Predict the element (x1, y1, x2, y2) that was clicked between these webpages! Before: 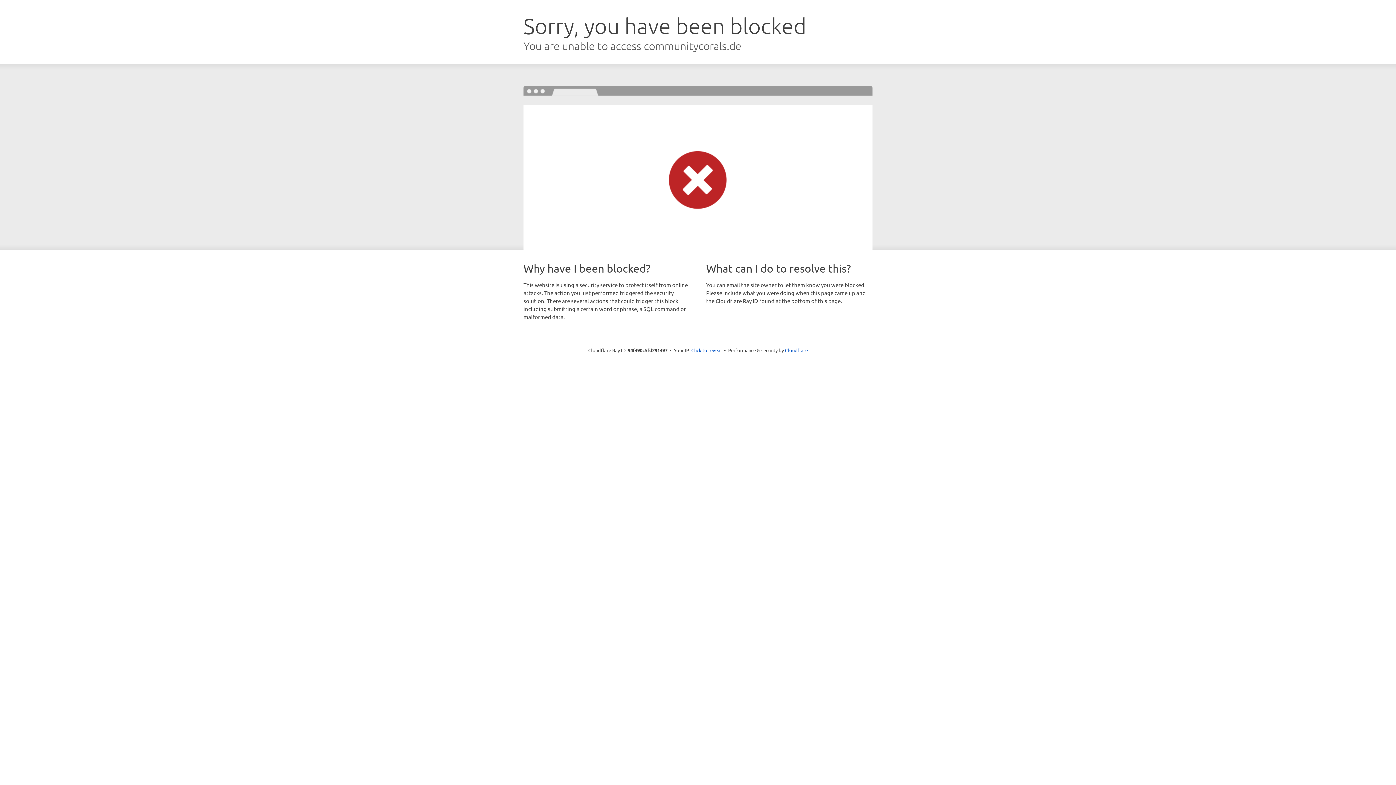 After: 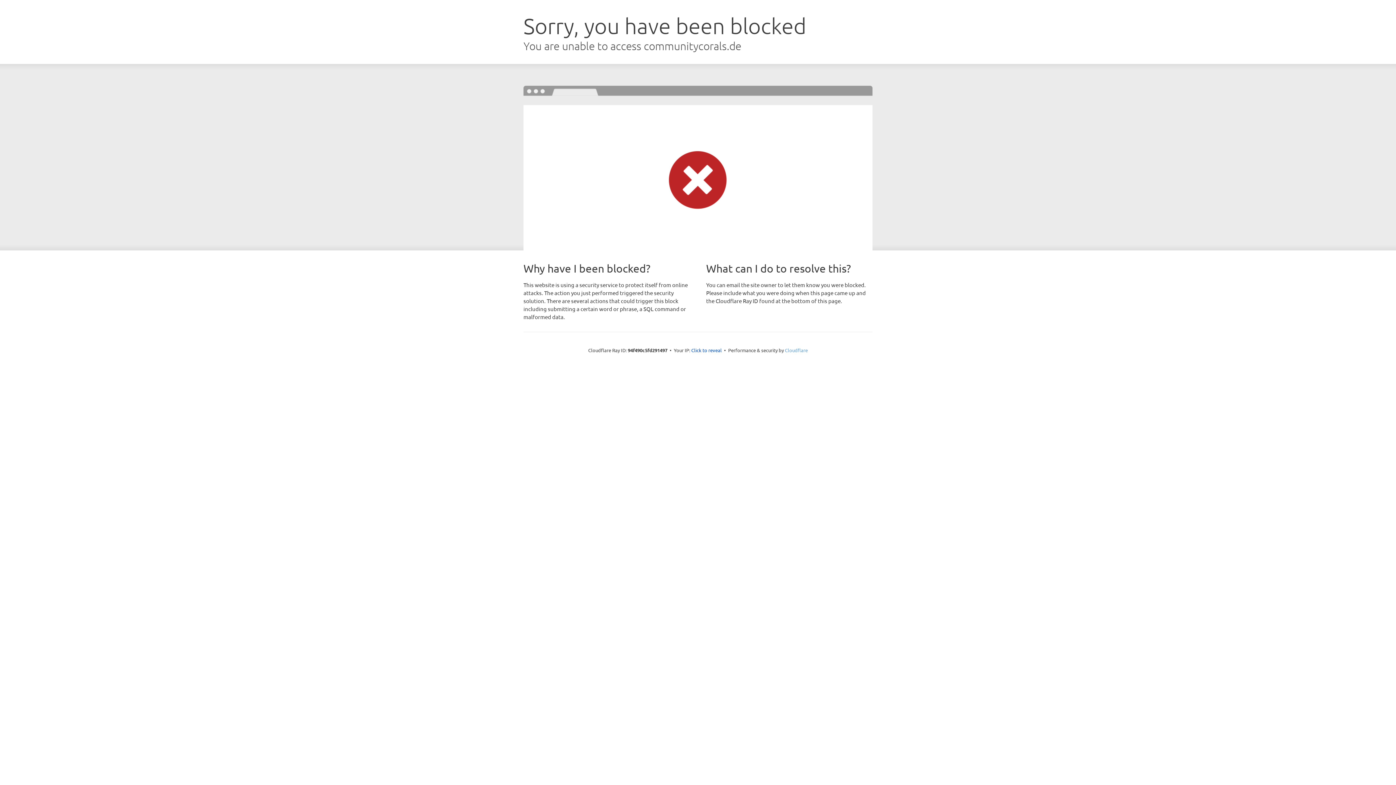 Action: label: Cloudflare bbox: (785, 347, 808, 353)